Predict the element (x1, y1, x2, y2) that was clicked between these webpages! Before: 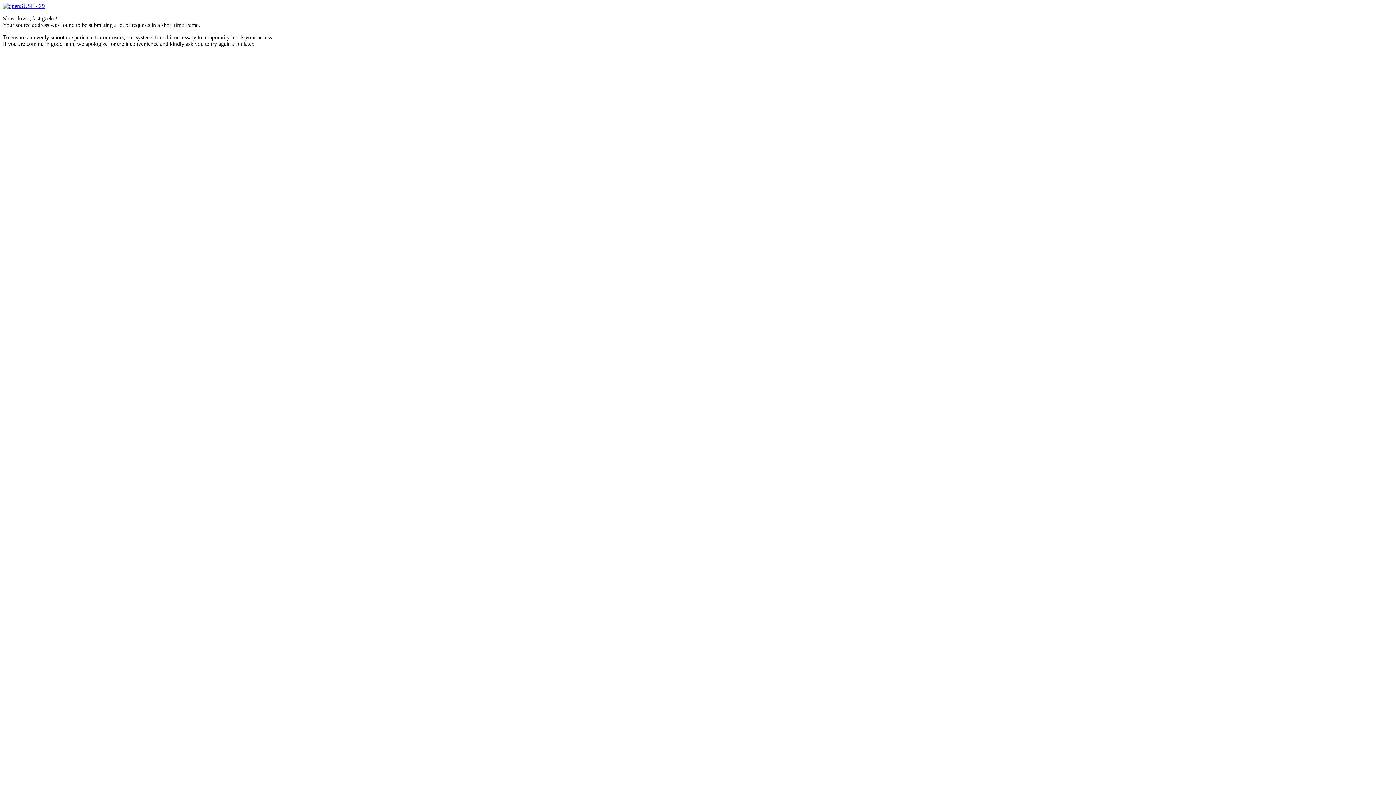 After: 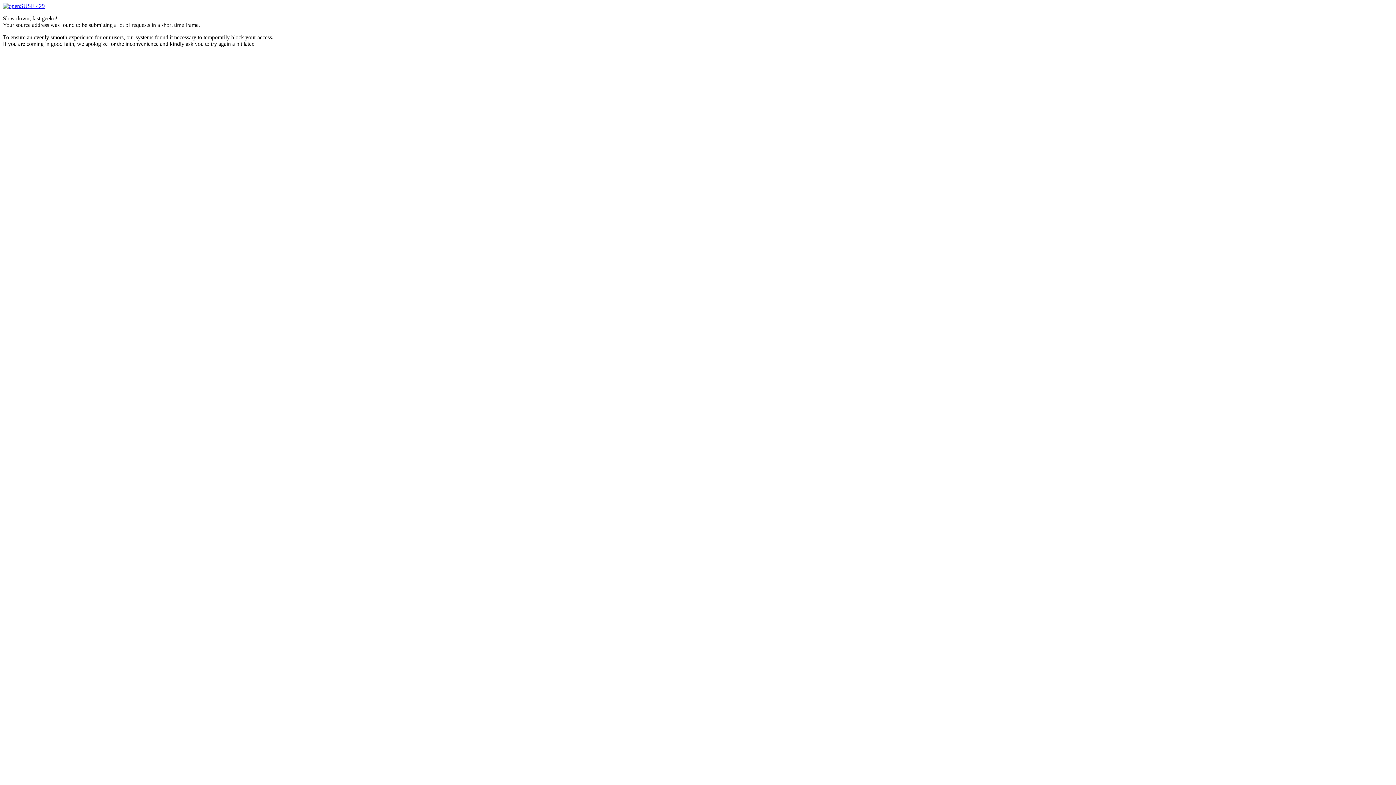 Action: label:  429 bbox: (2, 2, 44, 9)